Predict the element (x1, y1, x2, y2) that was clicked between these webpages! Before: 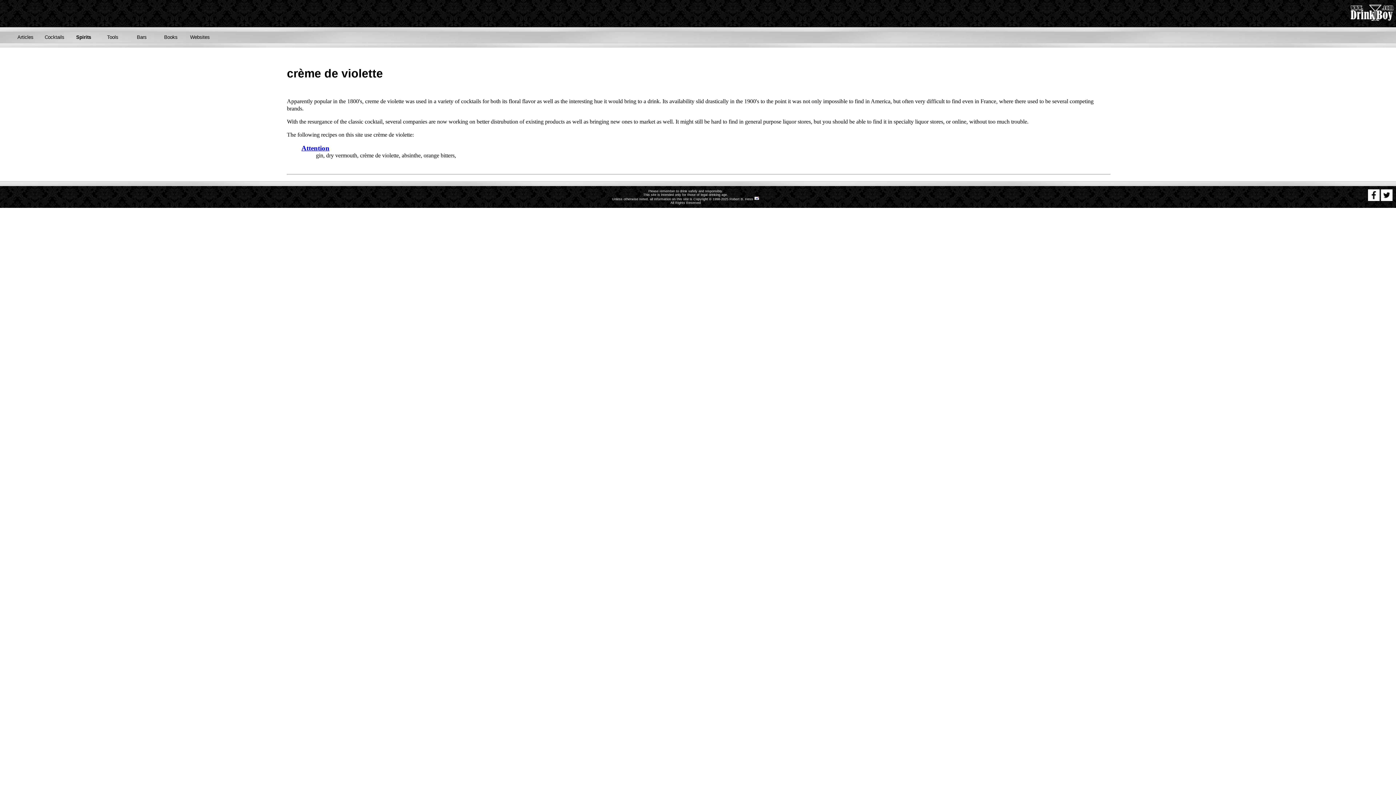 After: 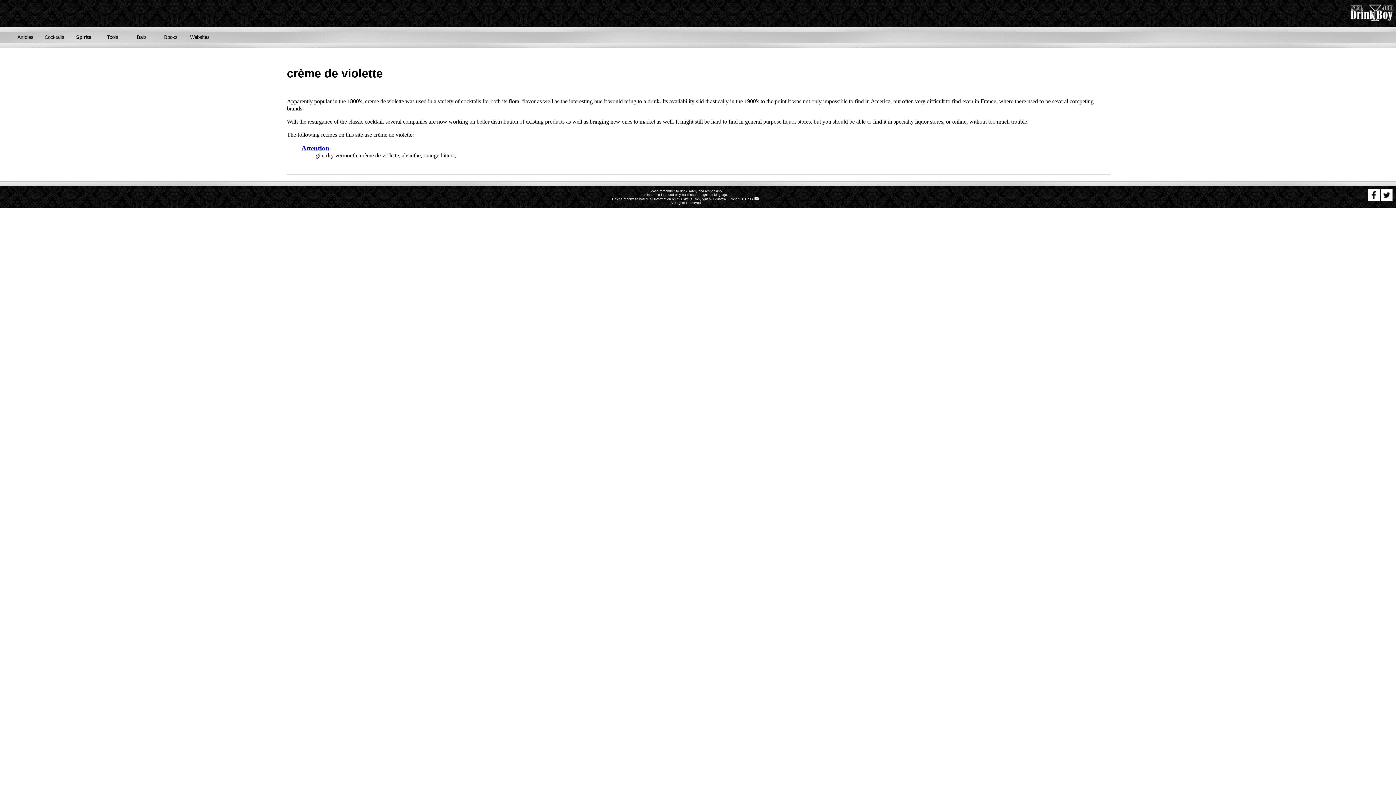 Action: bbox: (1381, 198, 1393, 201)